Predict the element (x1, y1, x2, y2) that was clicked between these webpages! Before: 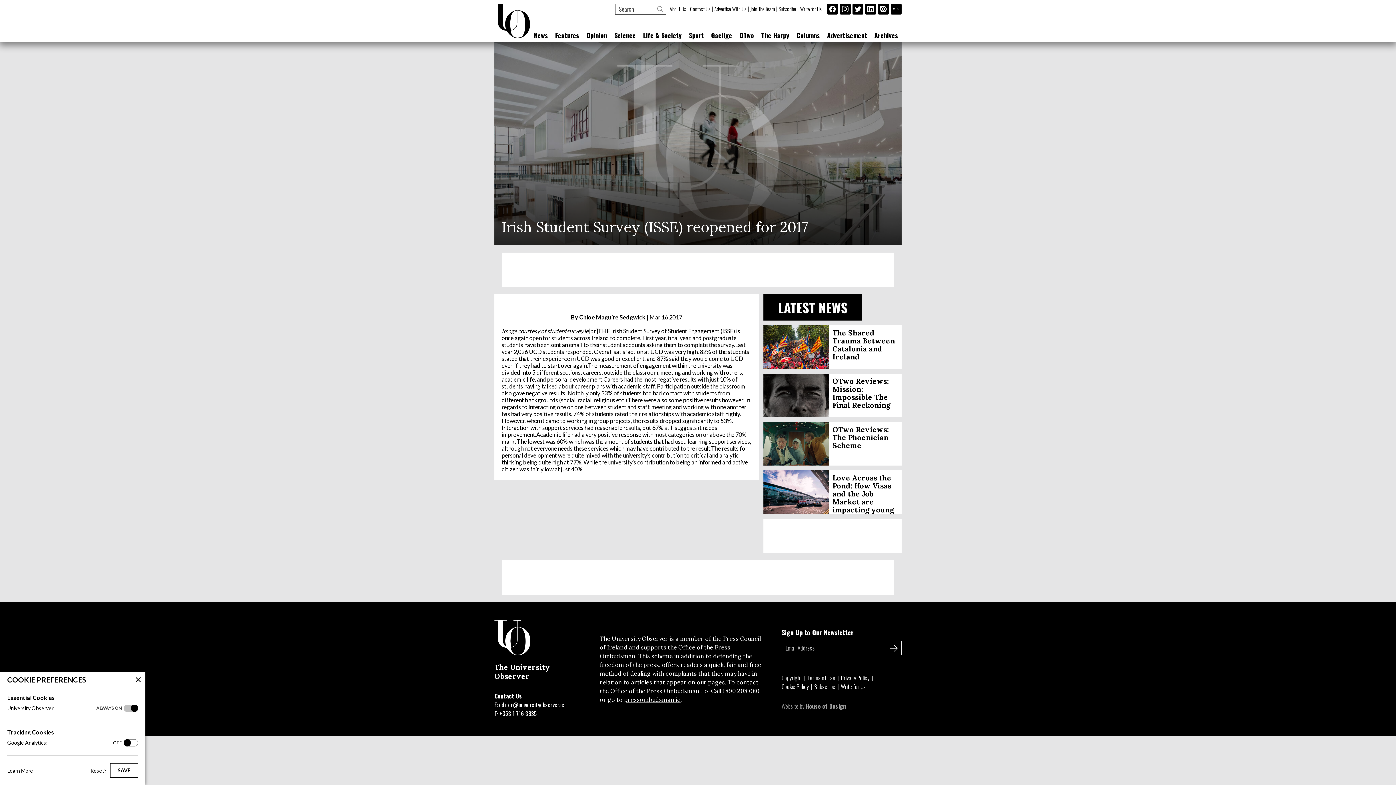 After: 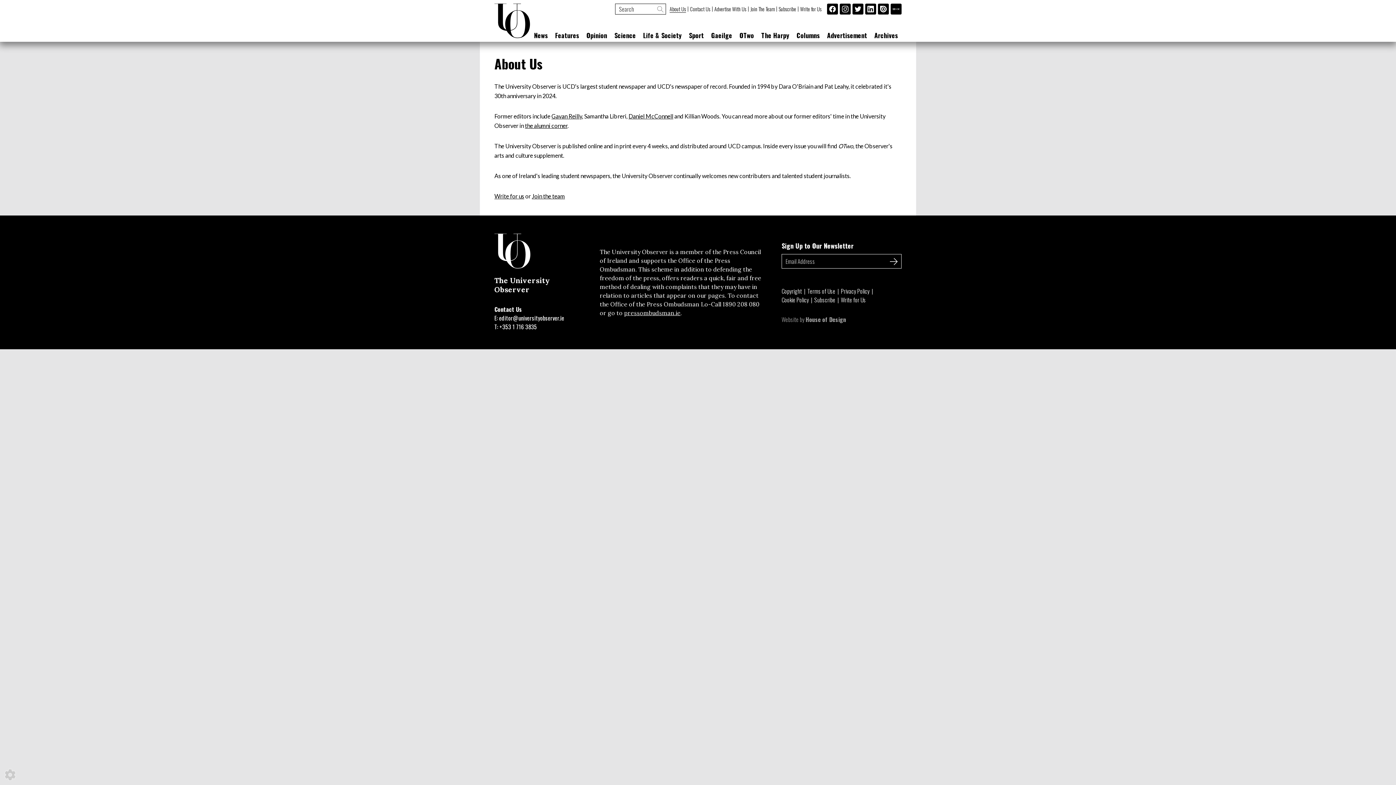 Action: label: About Us bbox: (668, 5, 688, 12)